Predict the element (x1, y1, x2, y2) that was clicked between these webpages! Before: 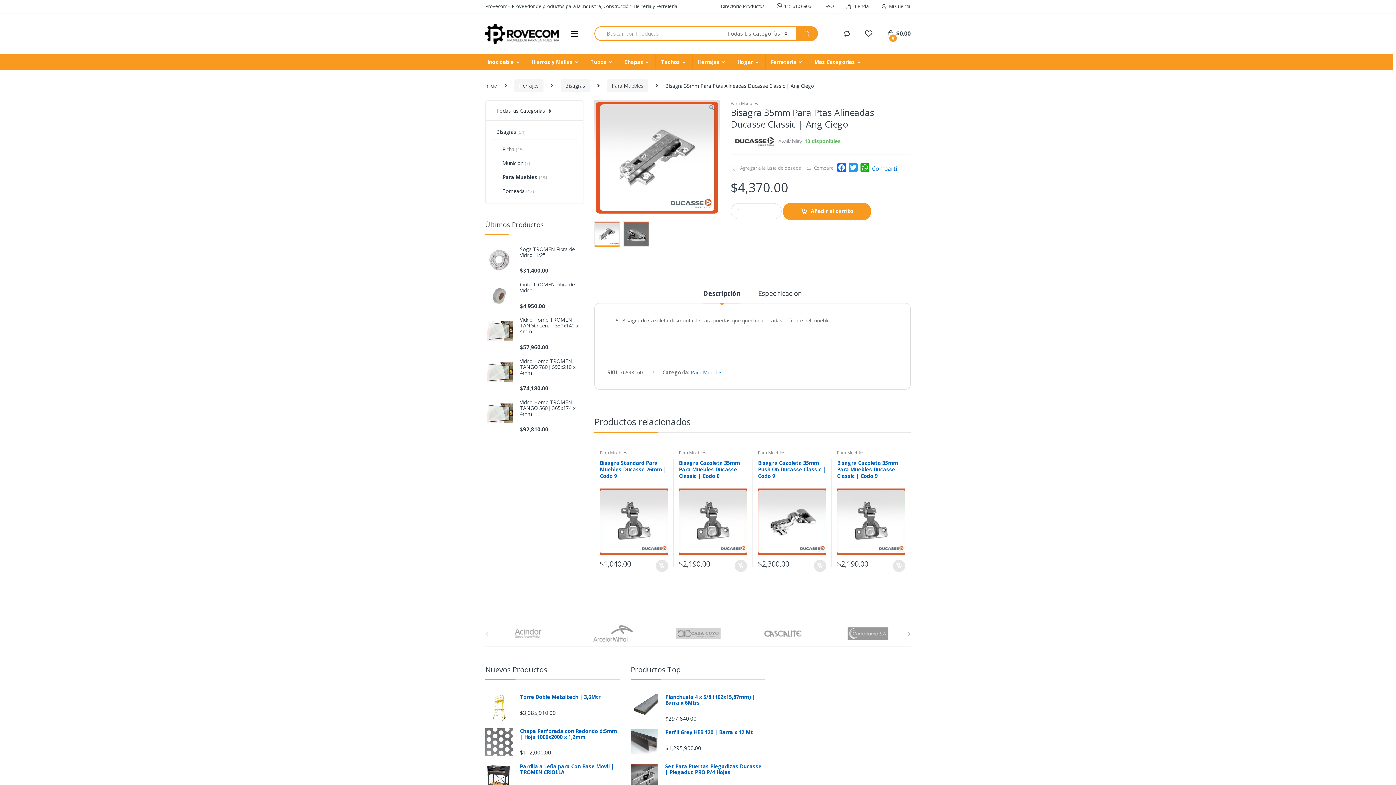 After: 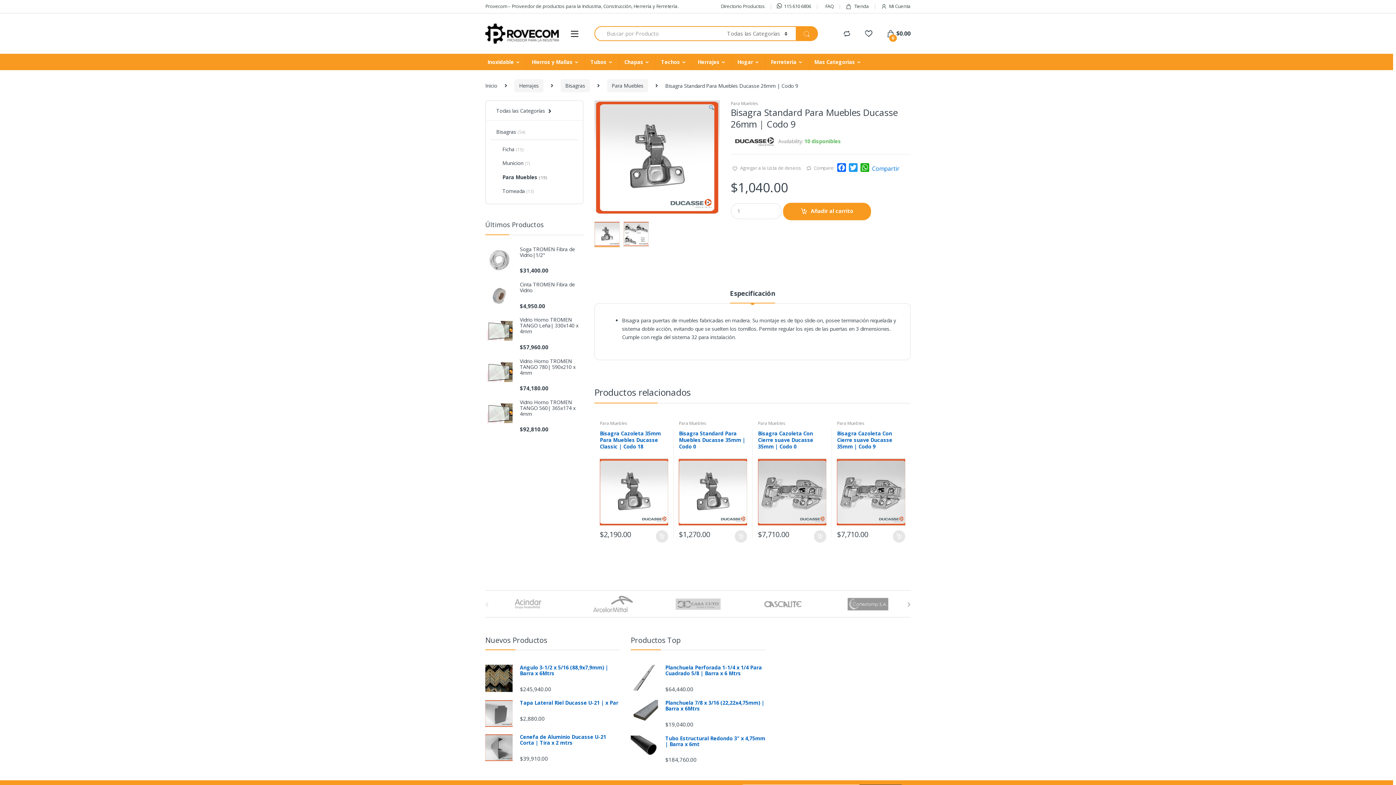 Action: label: Bisagra Standard Para Muebles Ducasse 26mm | Codo 9 bbox: (599, 459, 668, 556)